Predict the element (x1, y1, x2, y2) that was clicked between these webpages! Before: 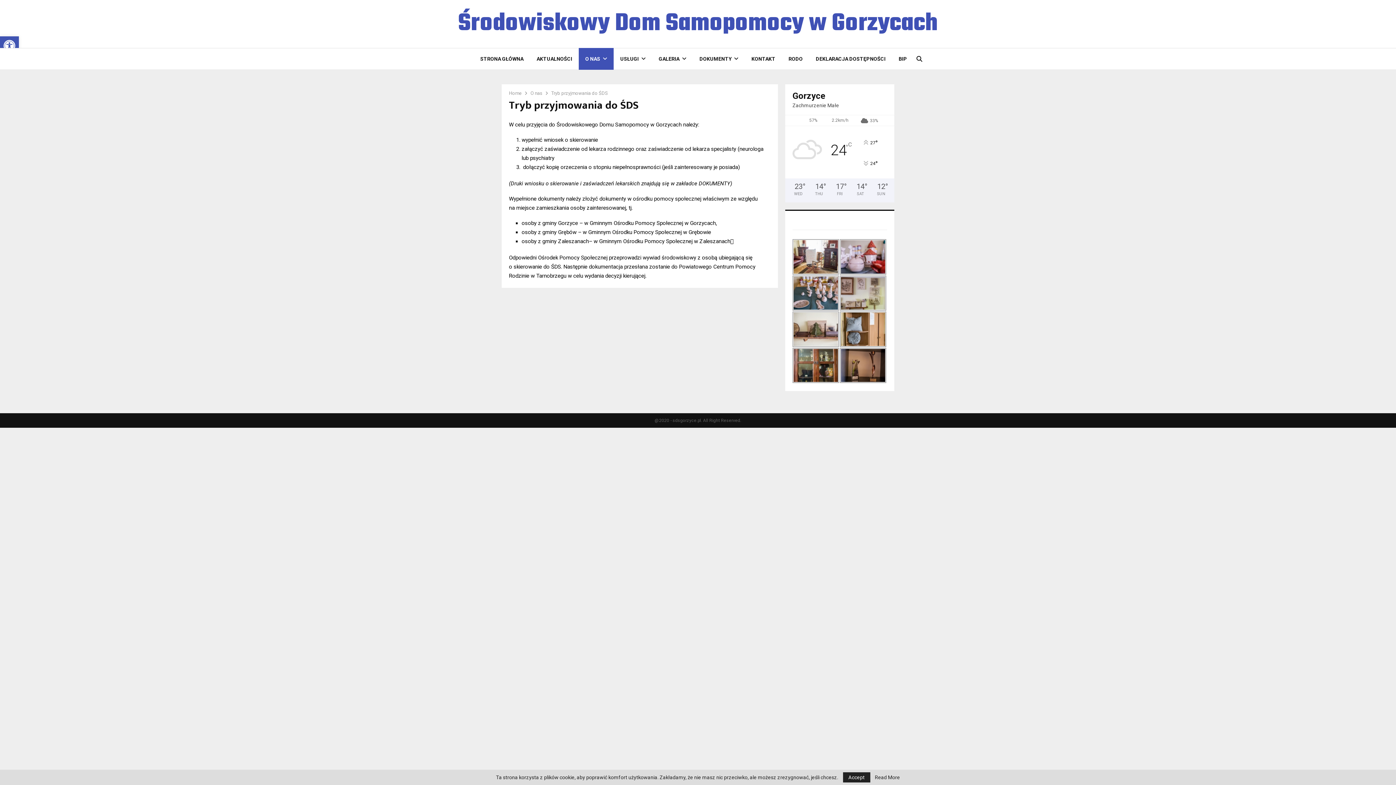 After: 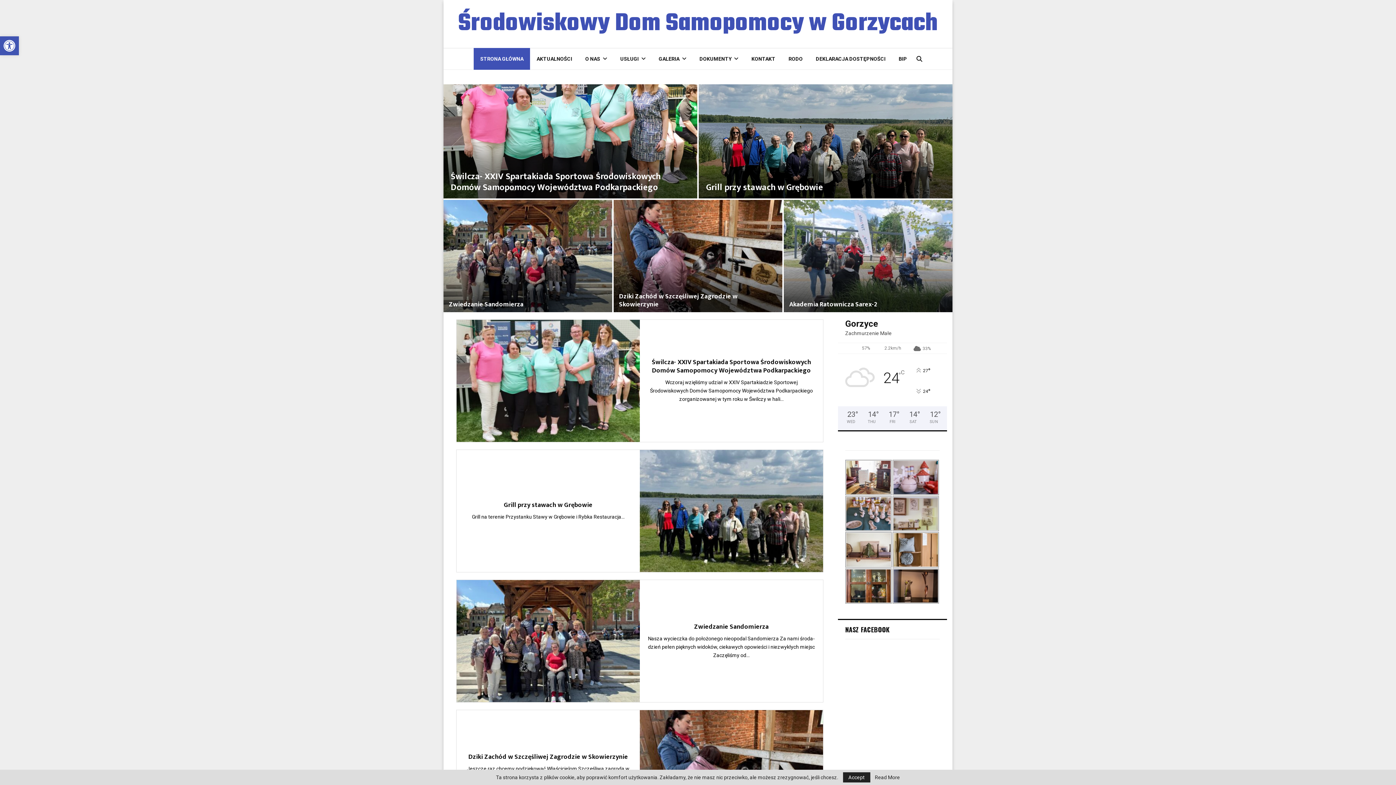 Action: bbox: (458, 10, 938, 37) label: Środowiskowy Dom Samopomocy w Gorzycach